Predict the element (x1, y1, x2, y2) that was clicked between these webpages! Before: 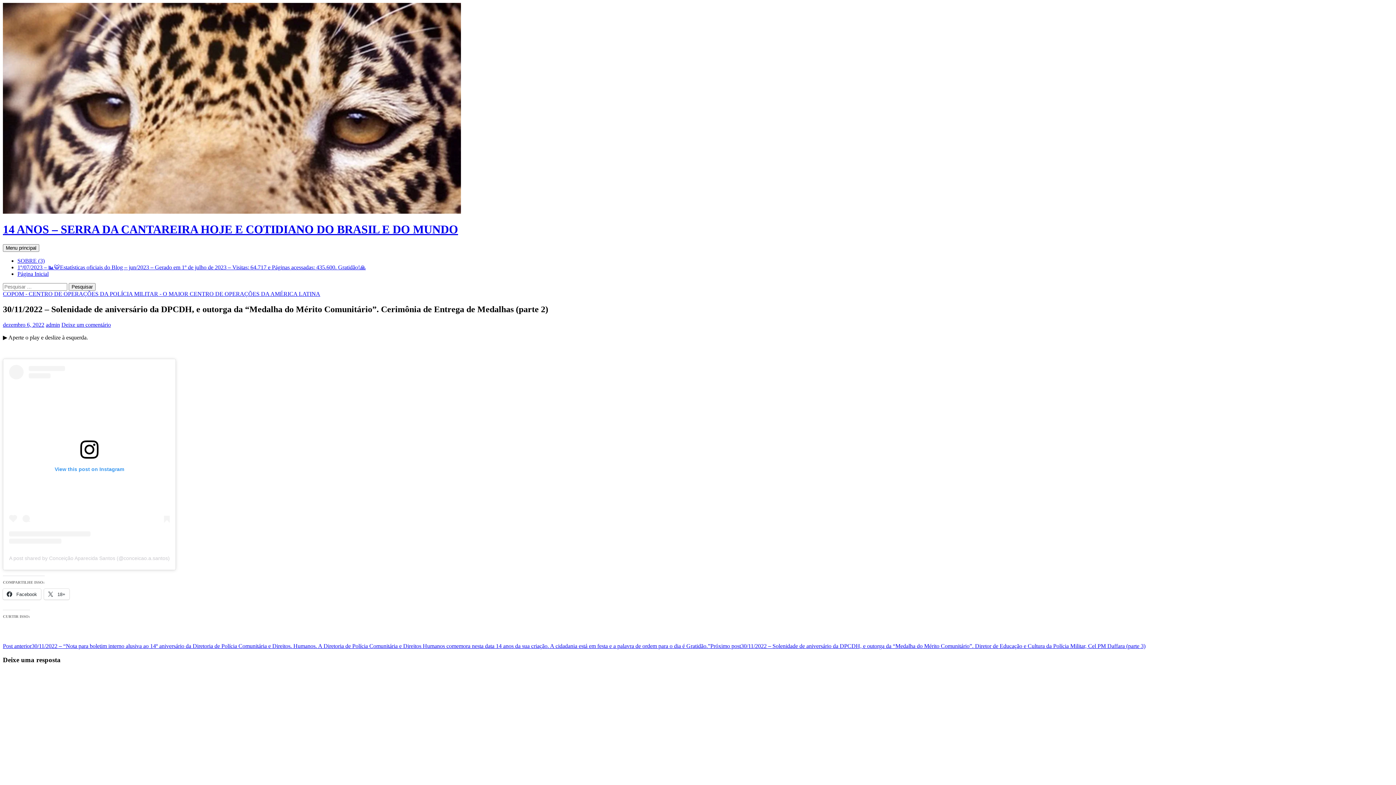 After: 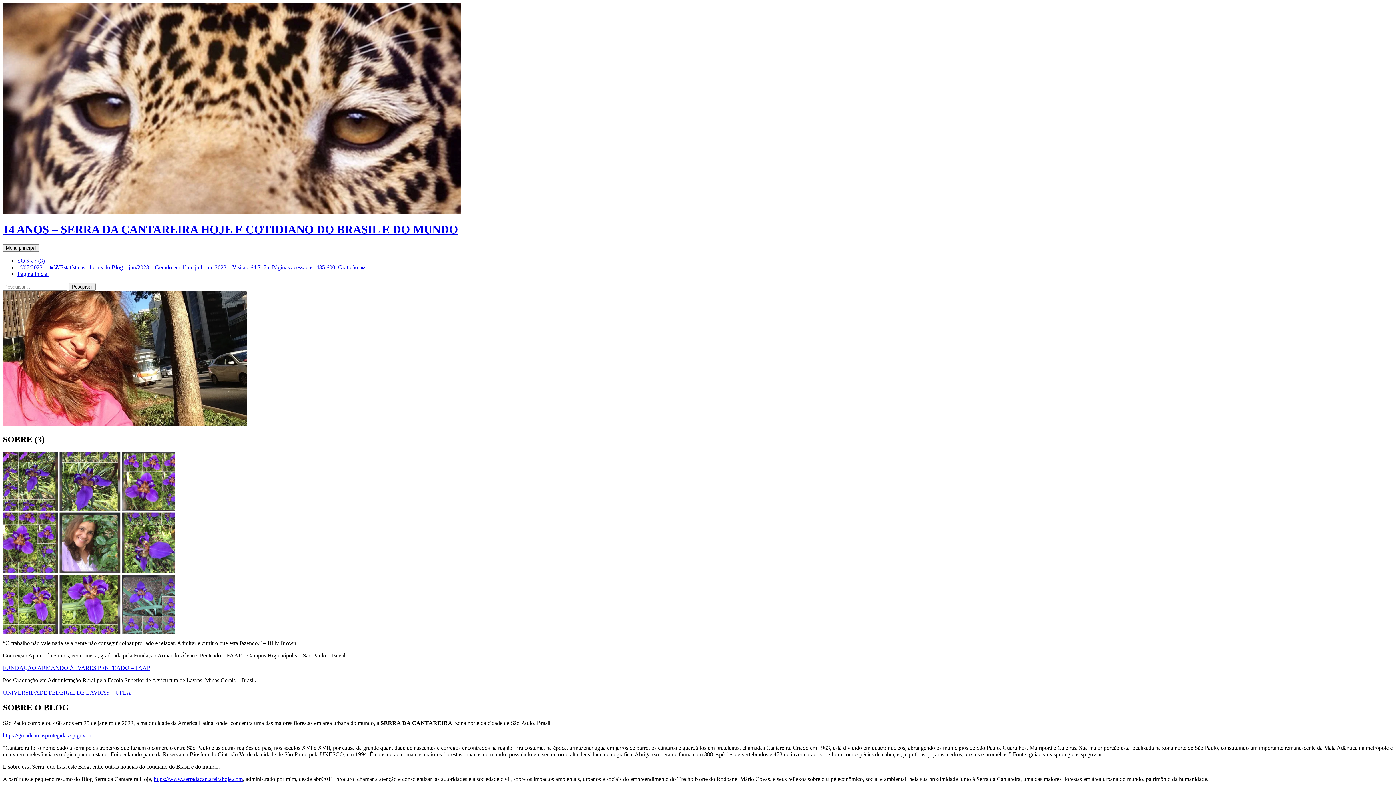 Action: label: SOBRE (3) bbox: (17, 257, 44, 263)